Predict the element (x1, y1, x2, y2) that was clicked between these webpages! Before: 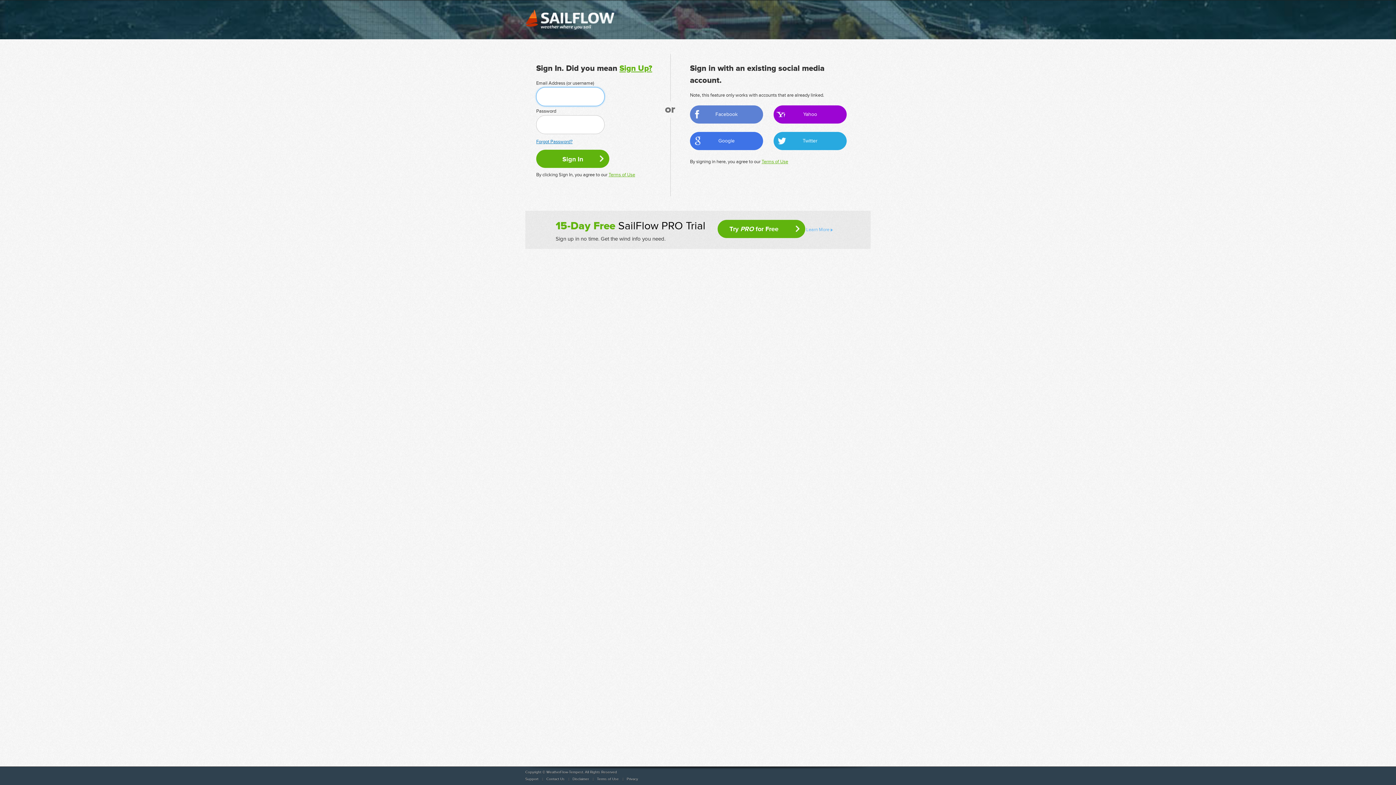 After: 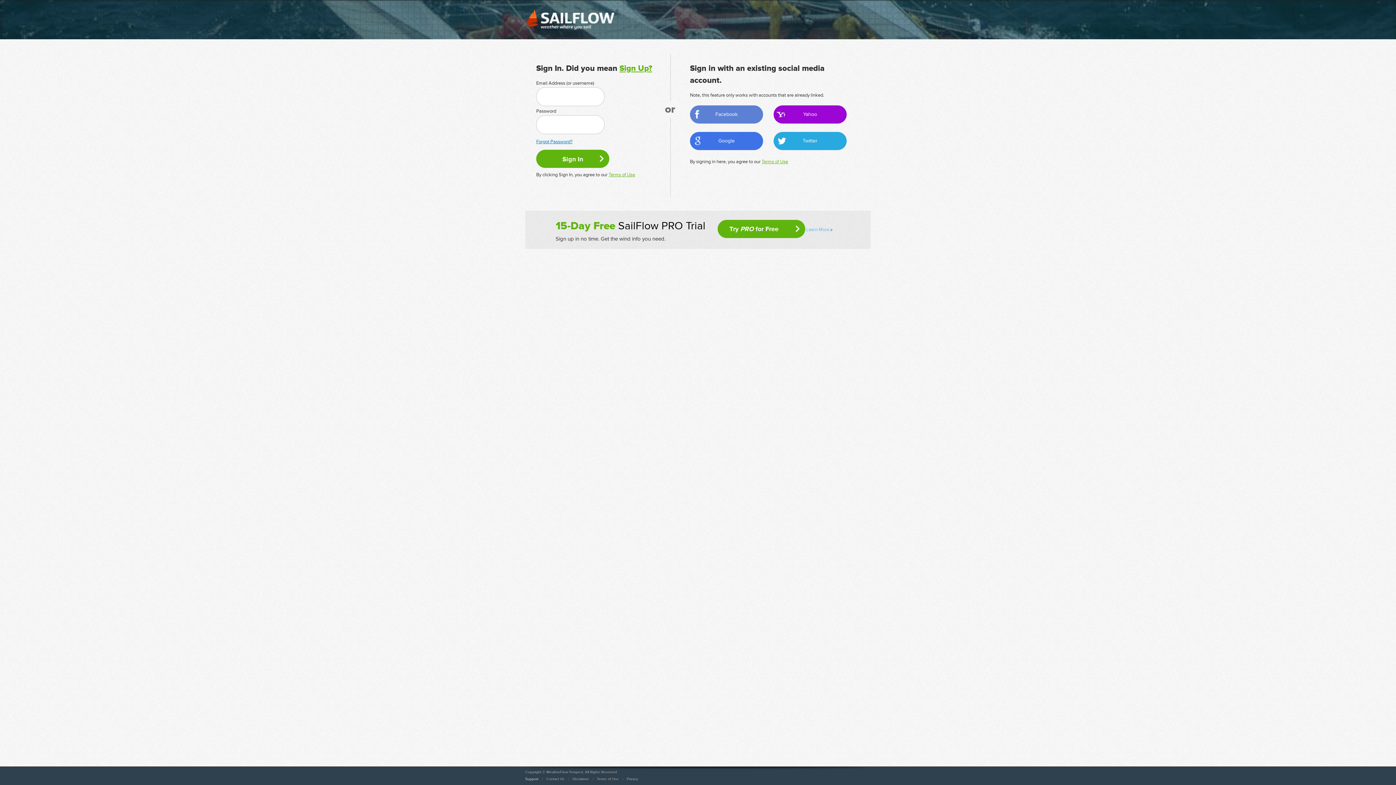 Action: label: Support bbox: (525, 777, 538, 781)